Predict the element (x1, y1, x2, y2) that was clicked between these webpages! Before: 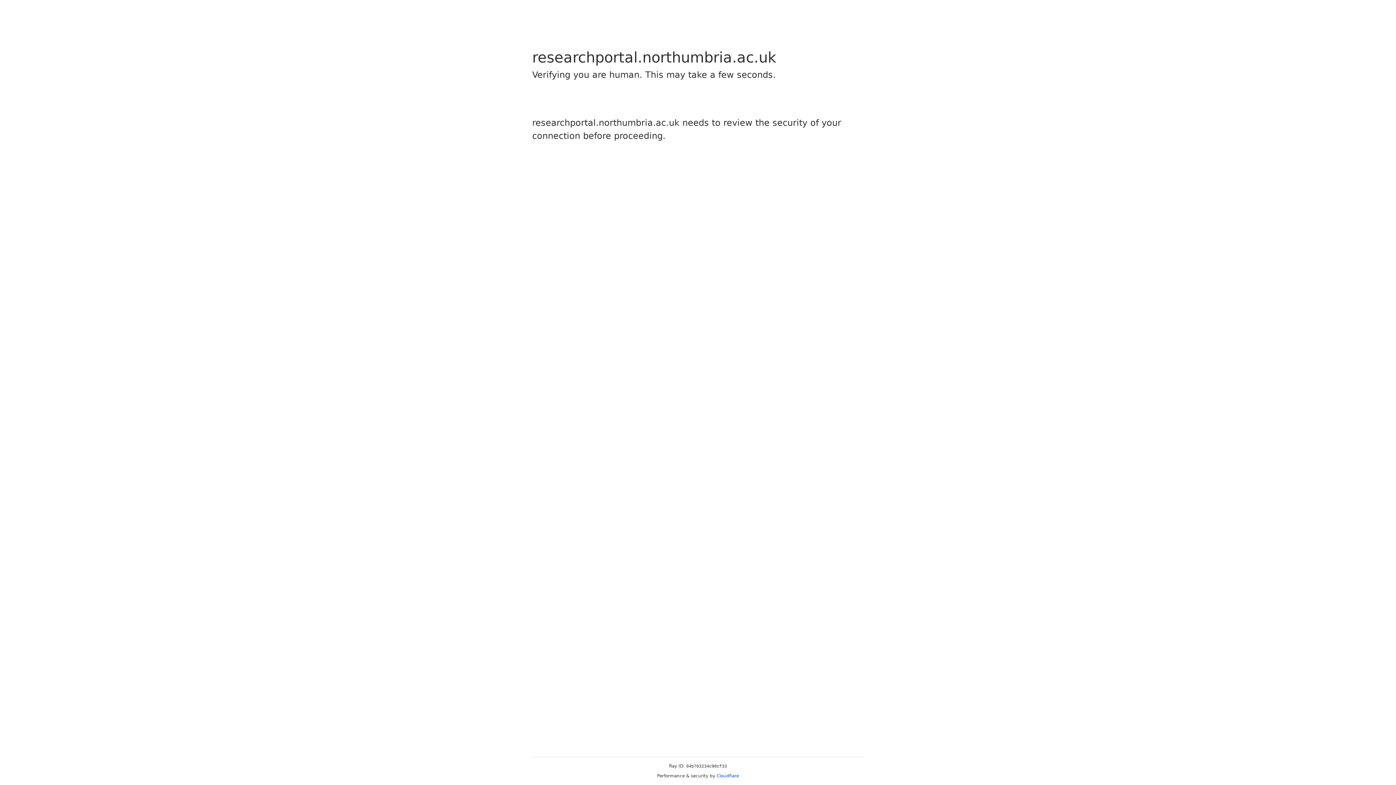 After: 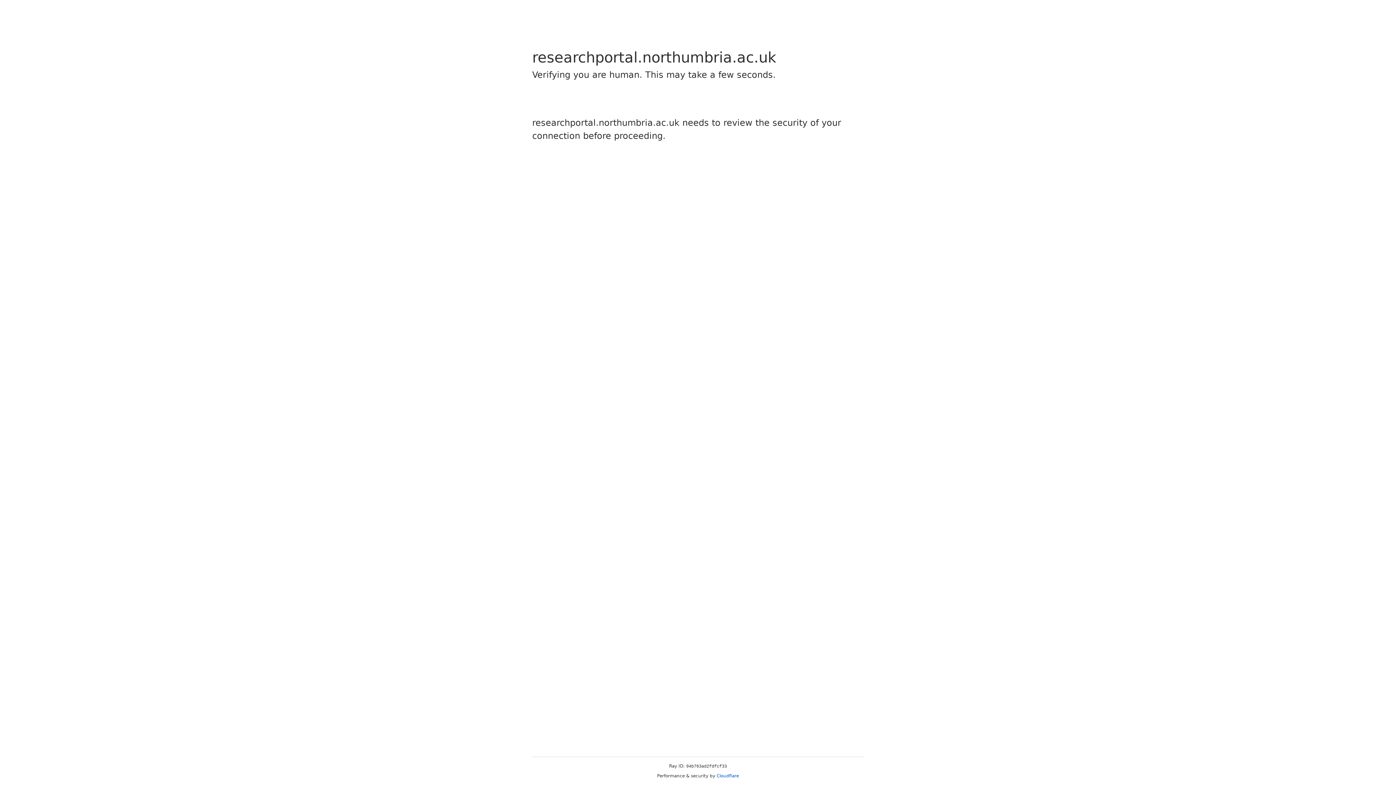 Action: bbox: (716, 773, 739, 778) label: Cloudflare